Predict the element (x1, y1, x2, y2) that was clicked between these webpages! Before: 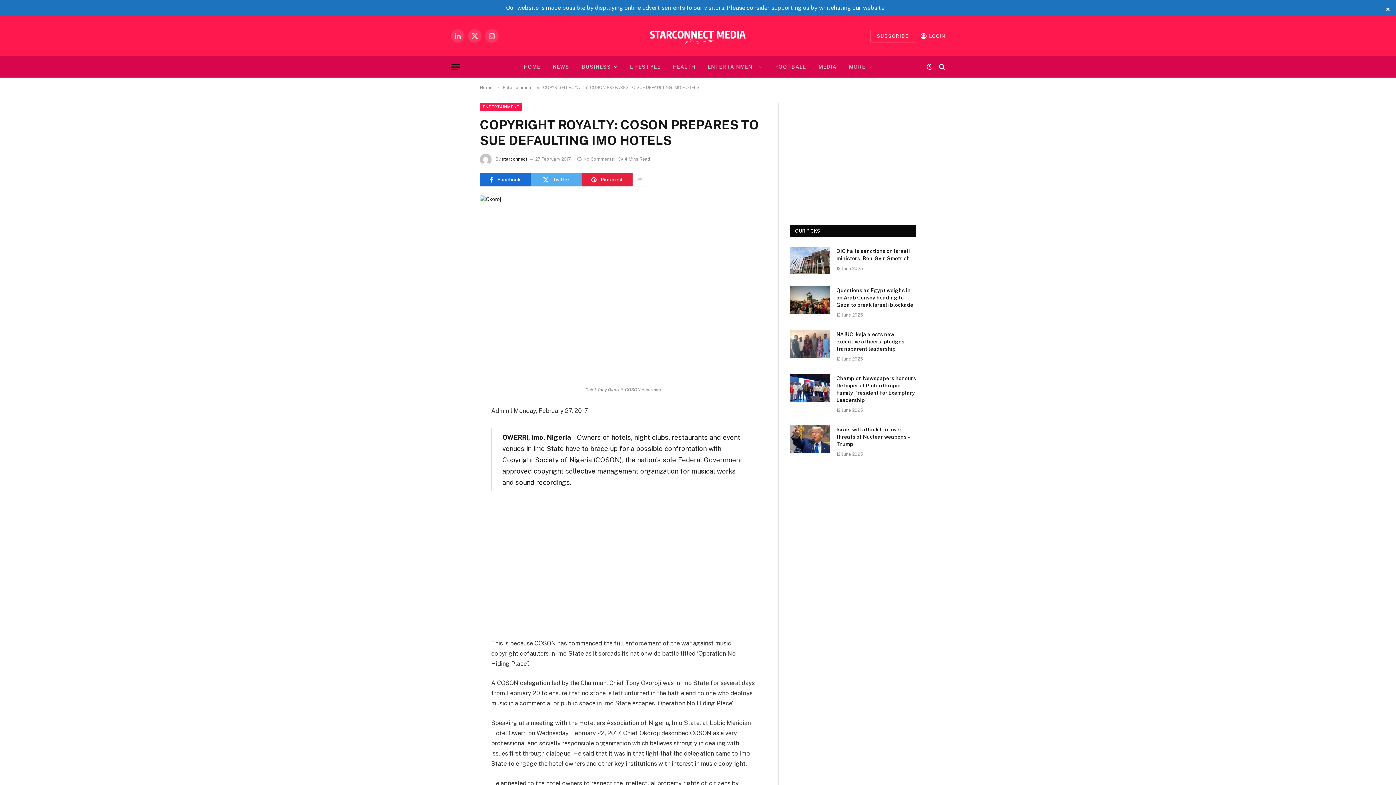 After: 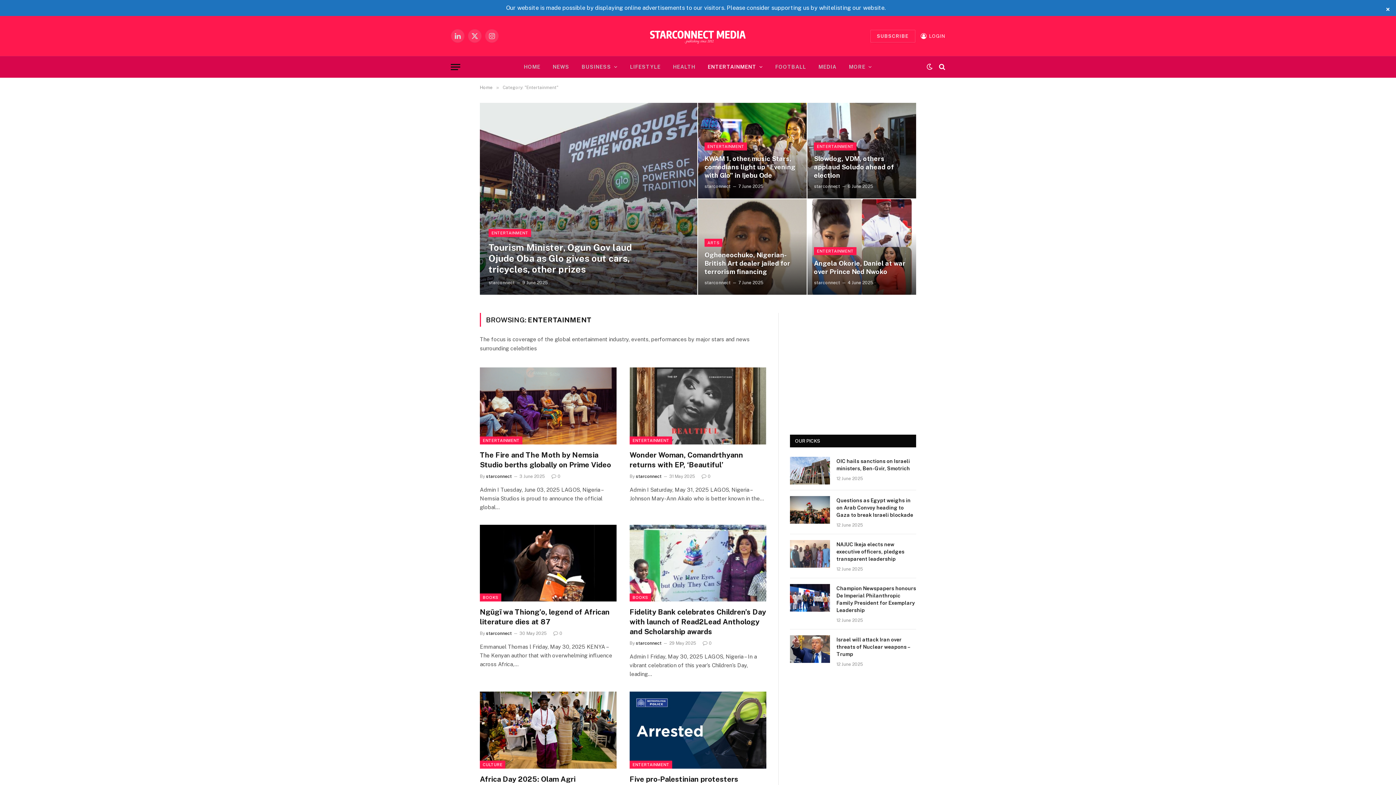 Action: label: ENTERTAINMENT bbox: (480, 102, 522, 110)